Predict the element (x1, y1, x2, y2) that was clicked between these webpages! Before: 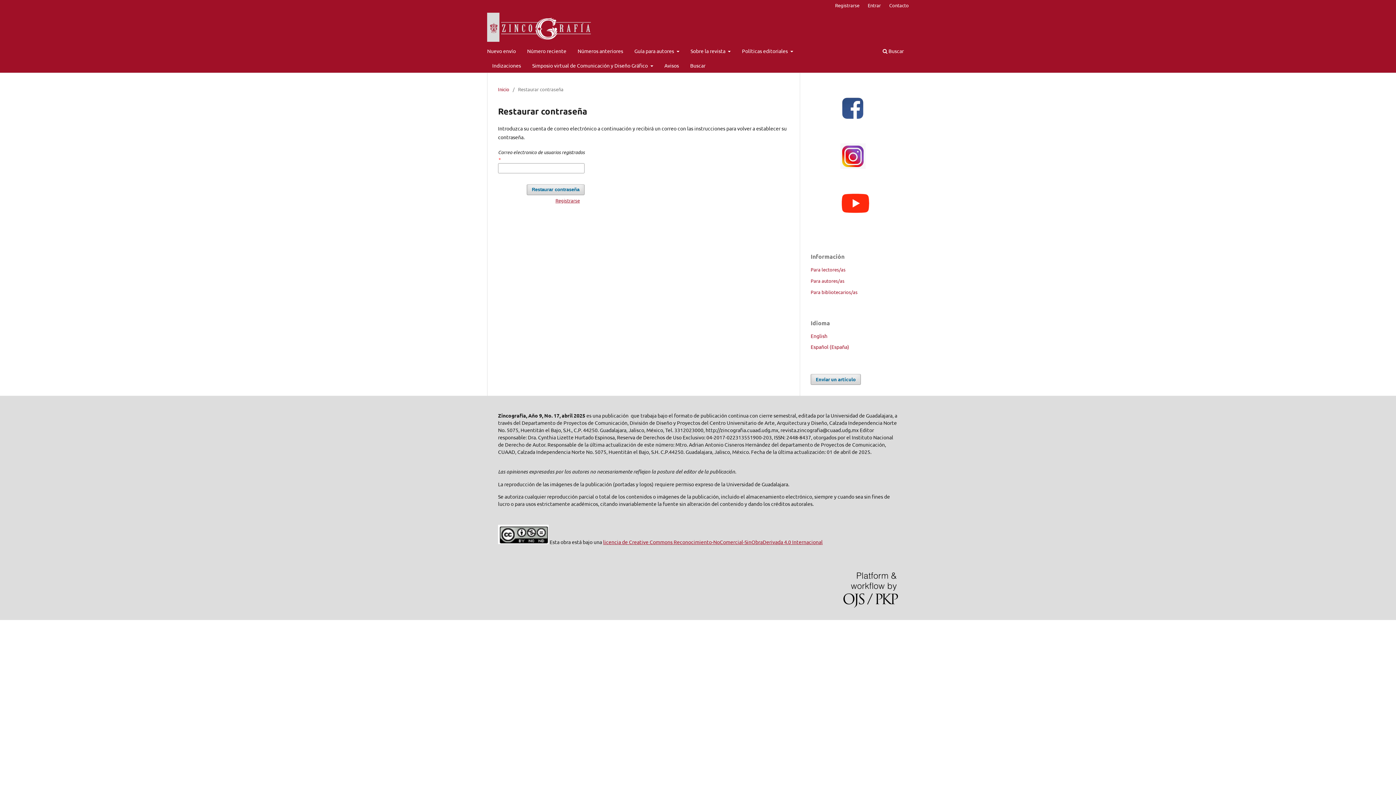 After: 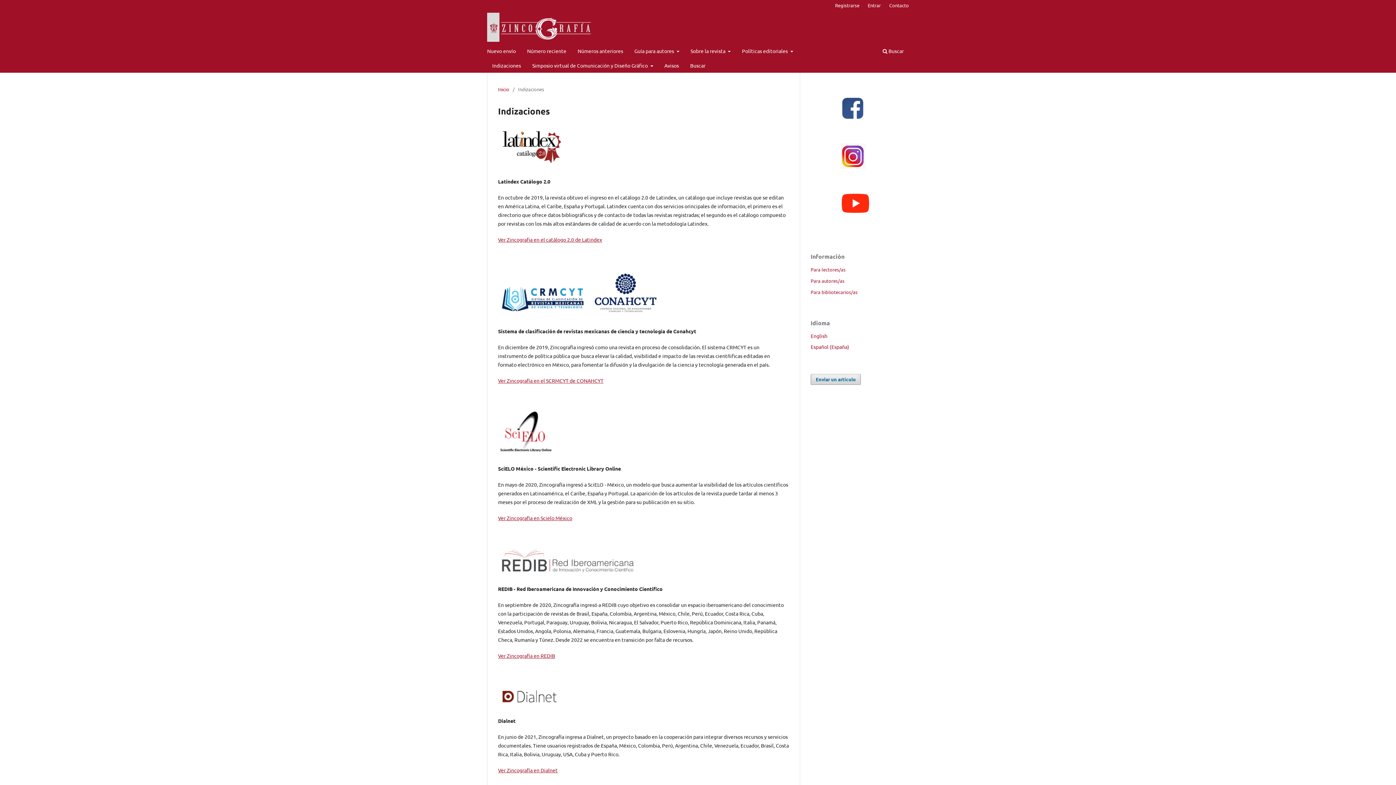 Action: bbox: (489, 59, 523, 72) label: Indizaciones